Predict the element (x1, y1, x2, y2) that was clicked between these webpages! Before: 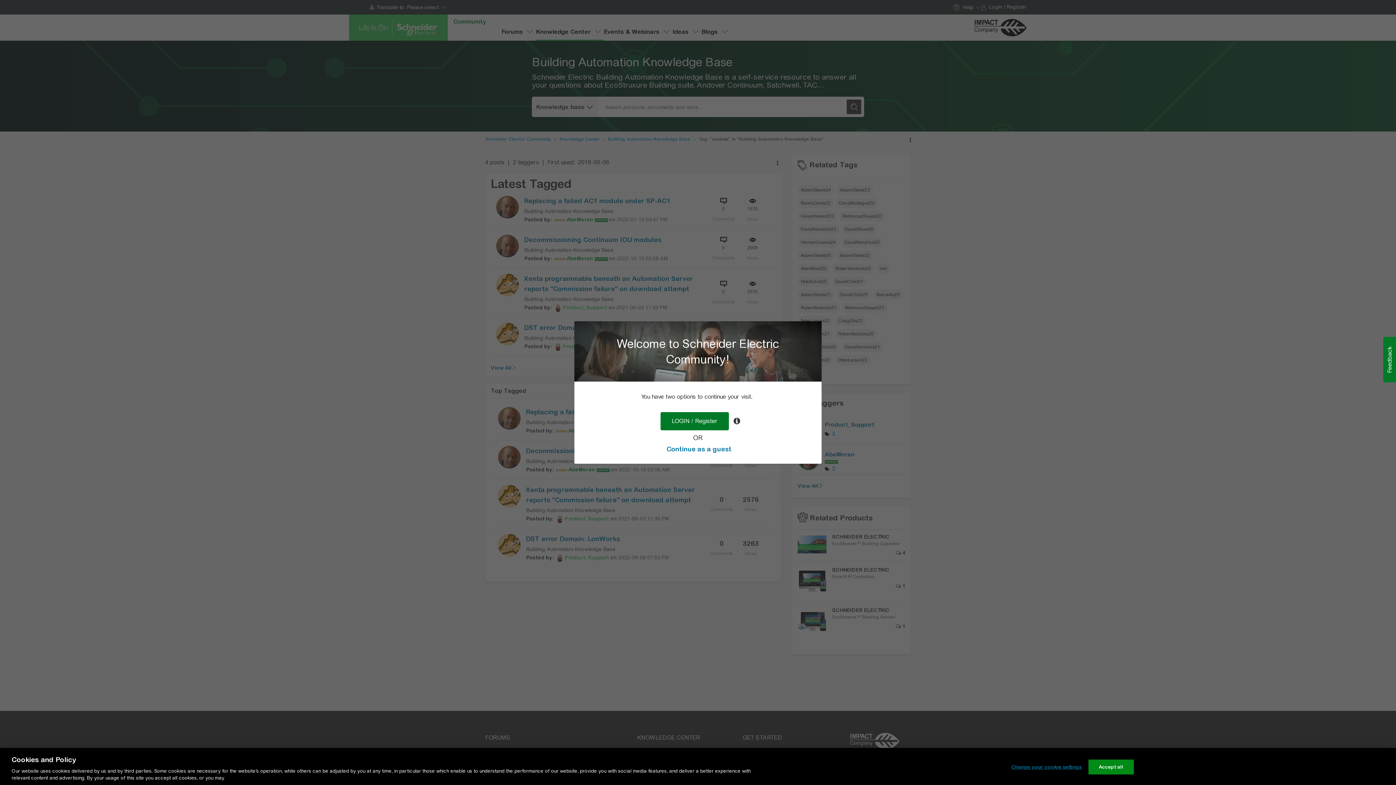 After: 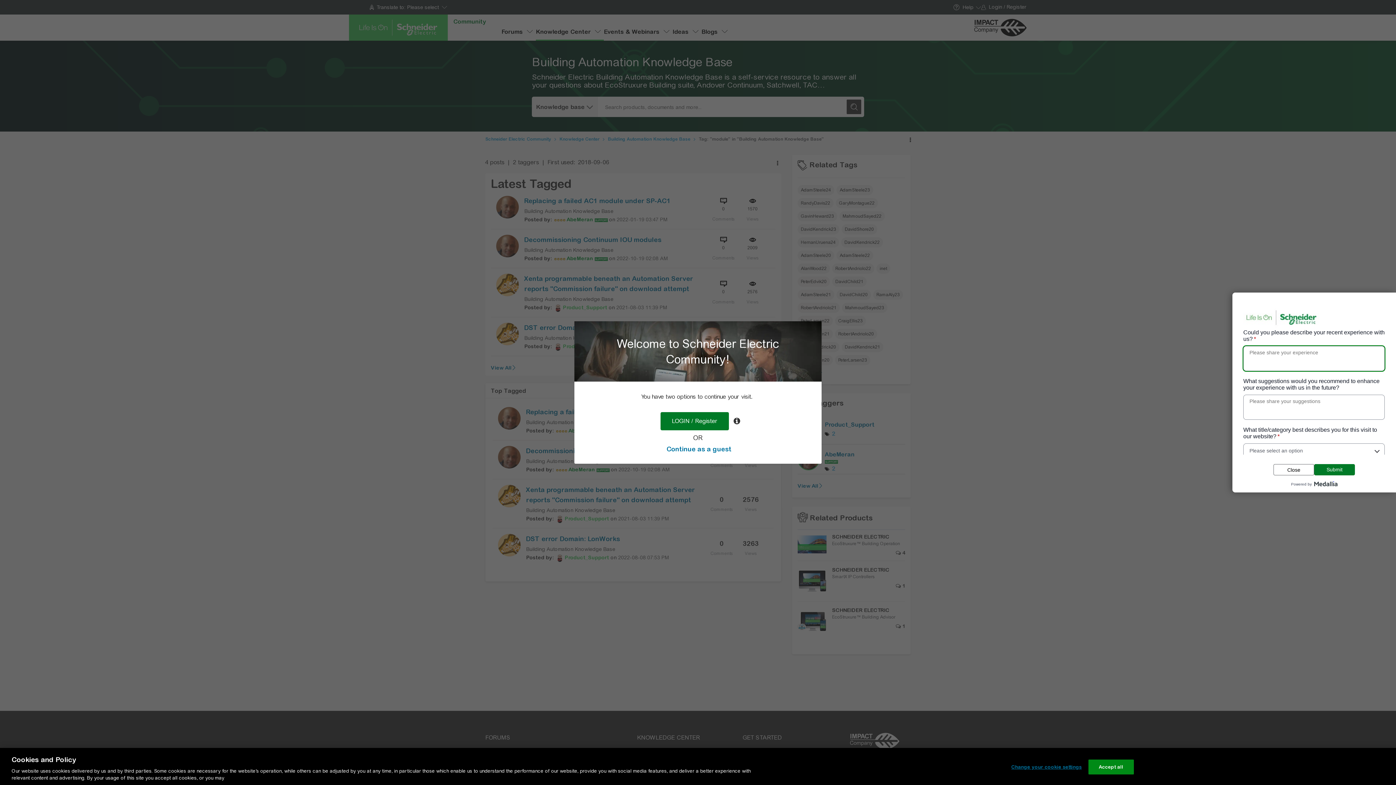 Action: bbox: (1383, 337, 1396, 382) label: Feedback